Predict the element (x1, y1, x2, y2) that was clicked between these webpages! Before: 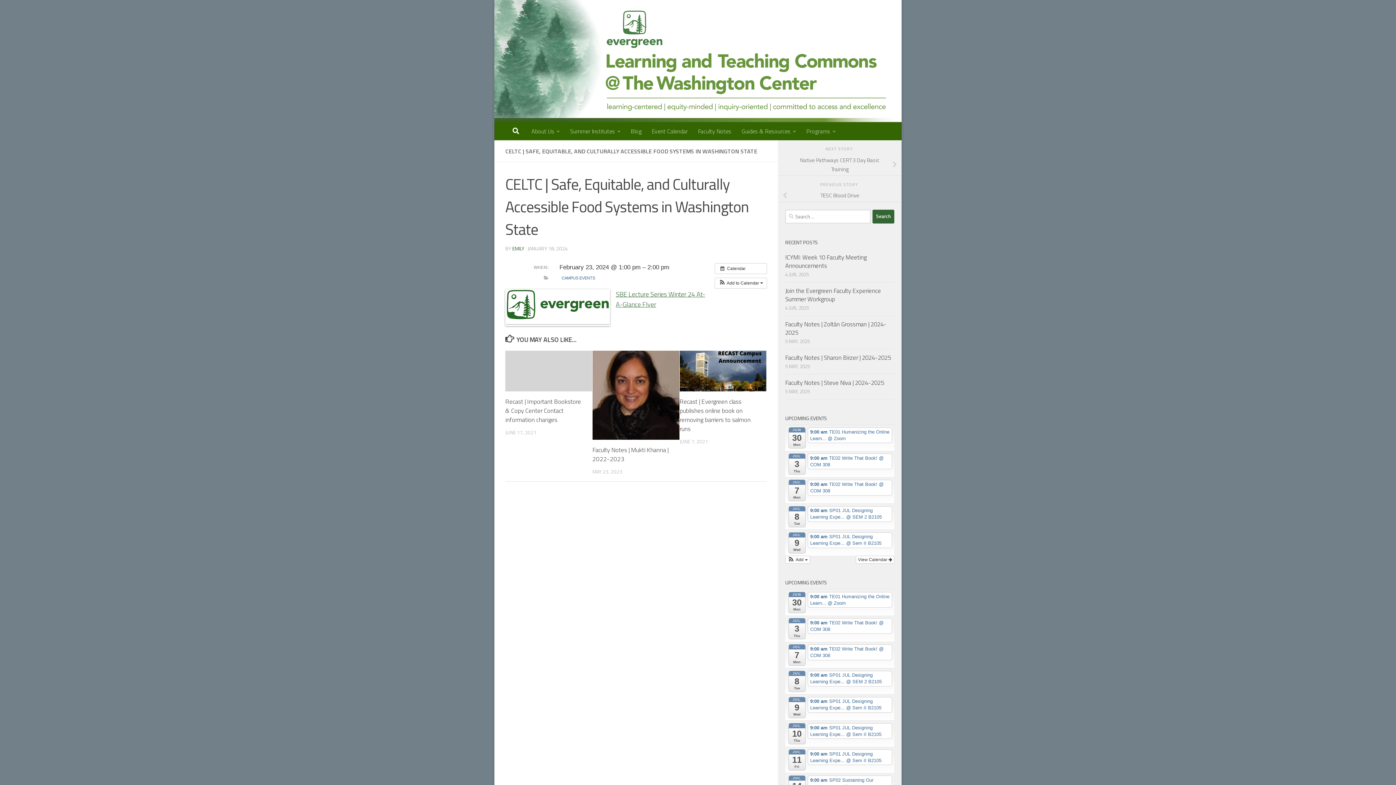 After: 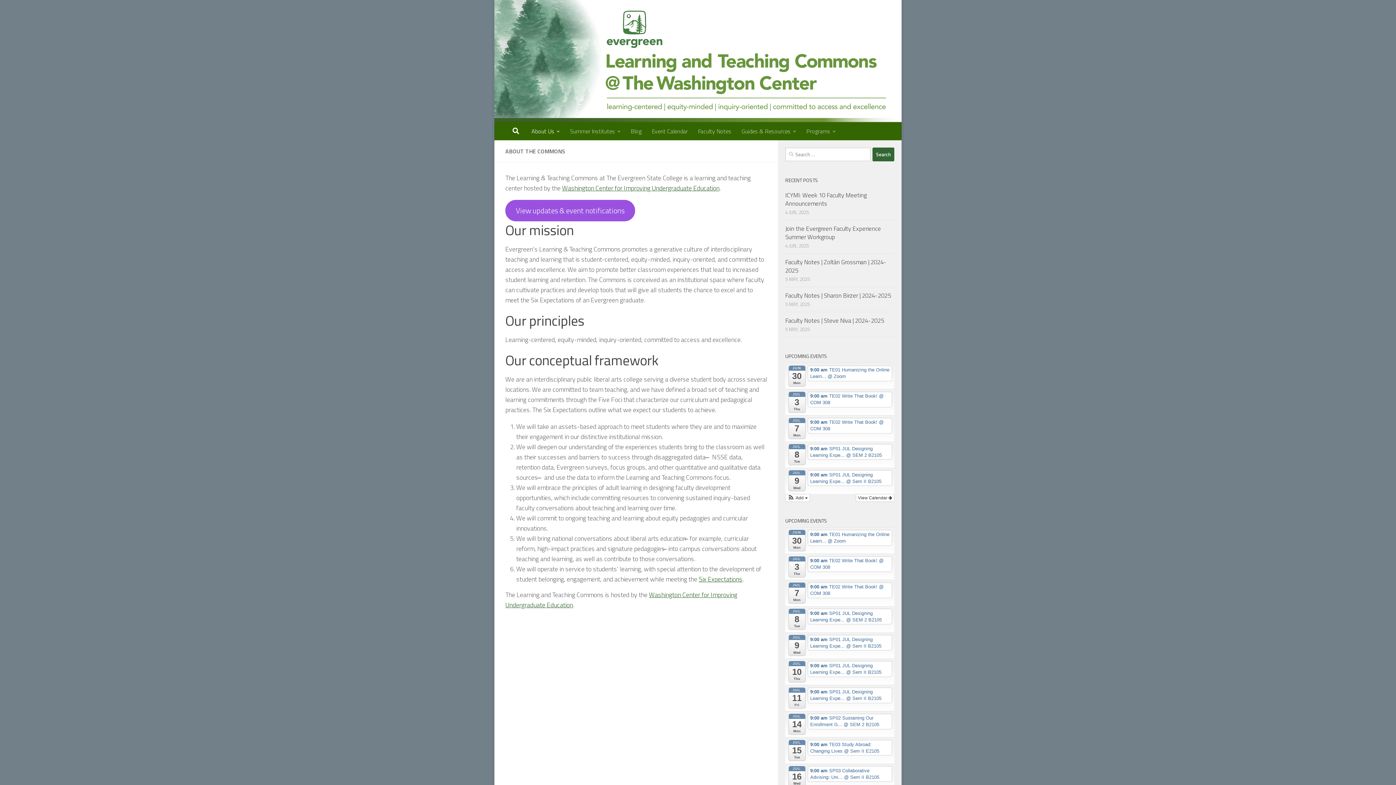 Action: bbox: (526, 122, 565, 140) label: About Us